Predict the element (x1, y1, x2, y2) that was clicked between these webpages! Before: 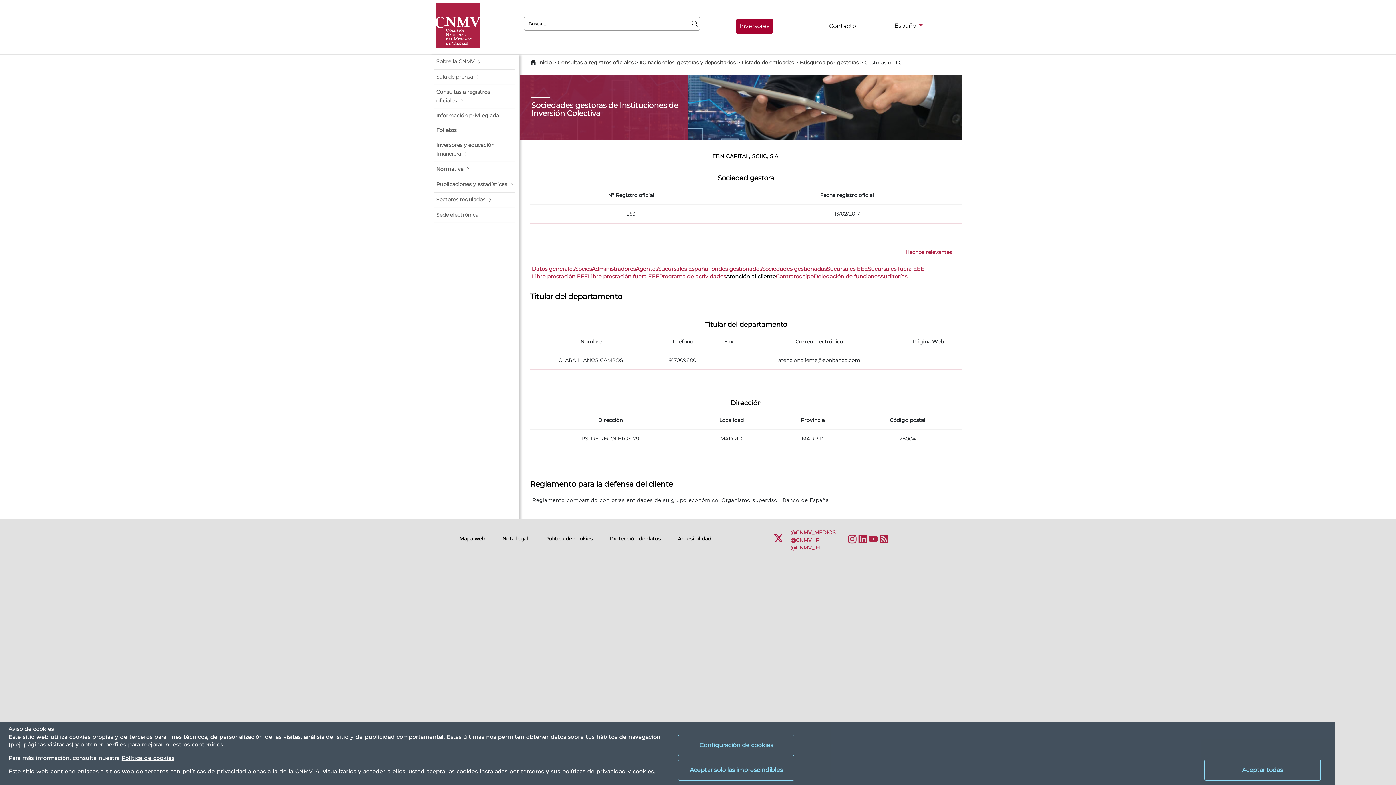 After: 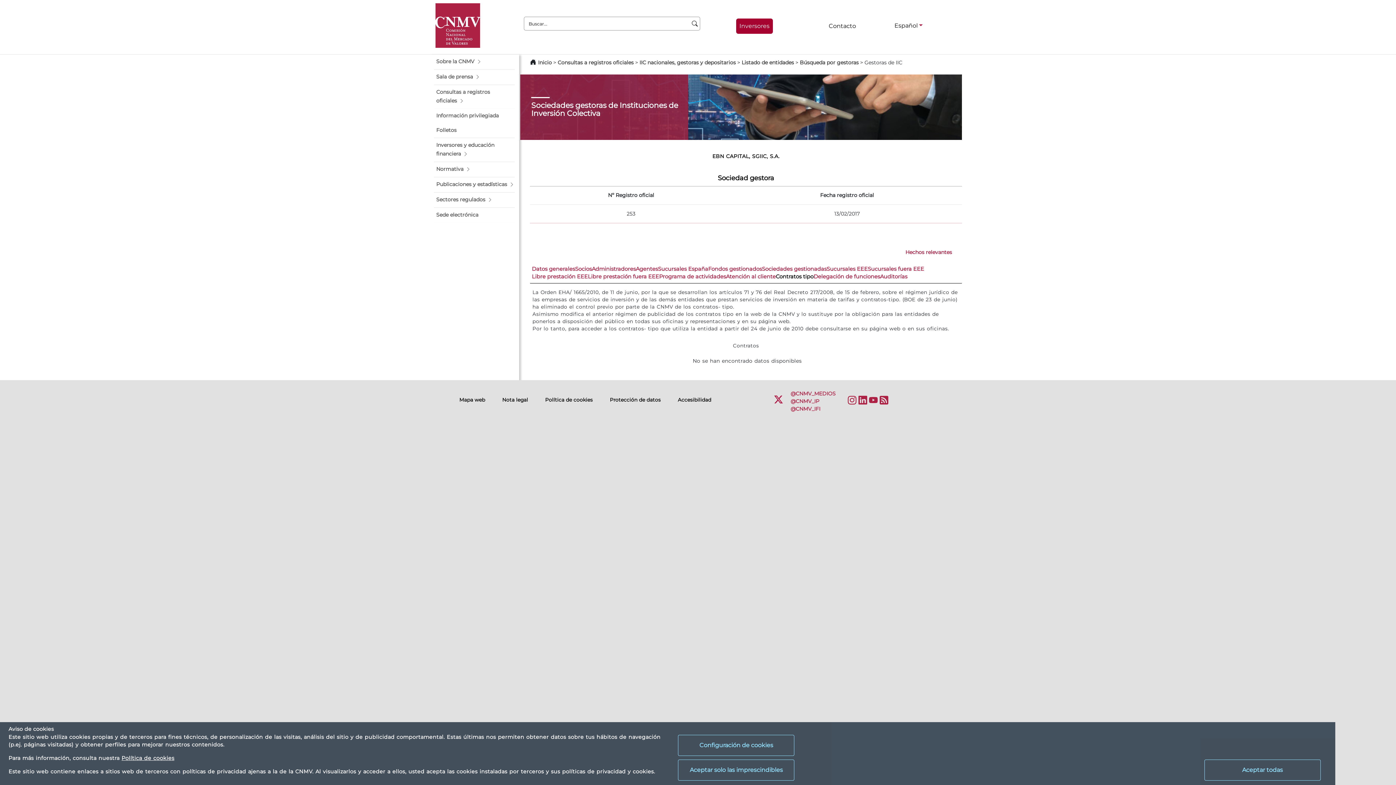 Action: bbox: (776, 273, 813, 280) label: Contratos tipo